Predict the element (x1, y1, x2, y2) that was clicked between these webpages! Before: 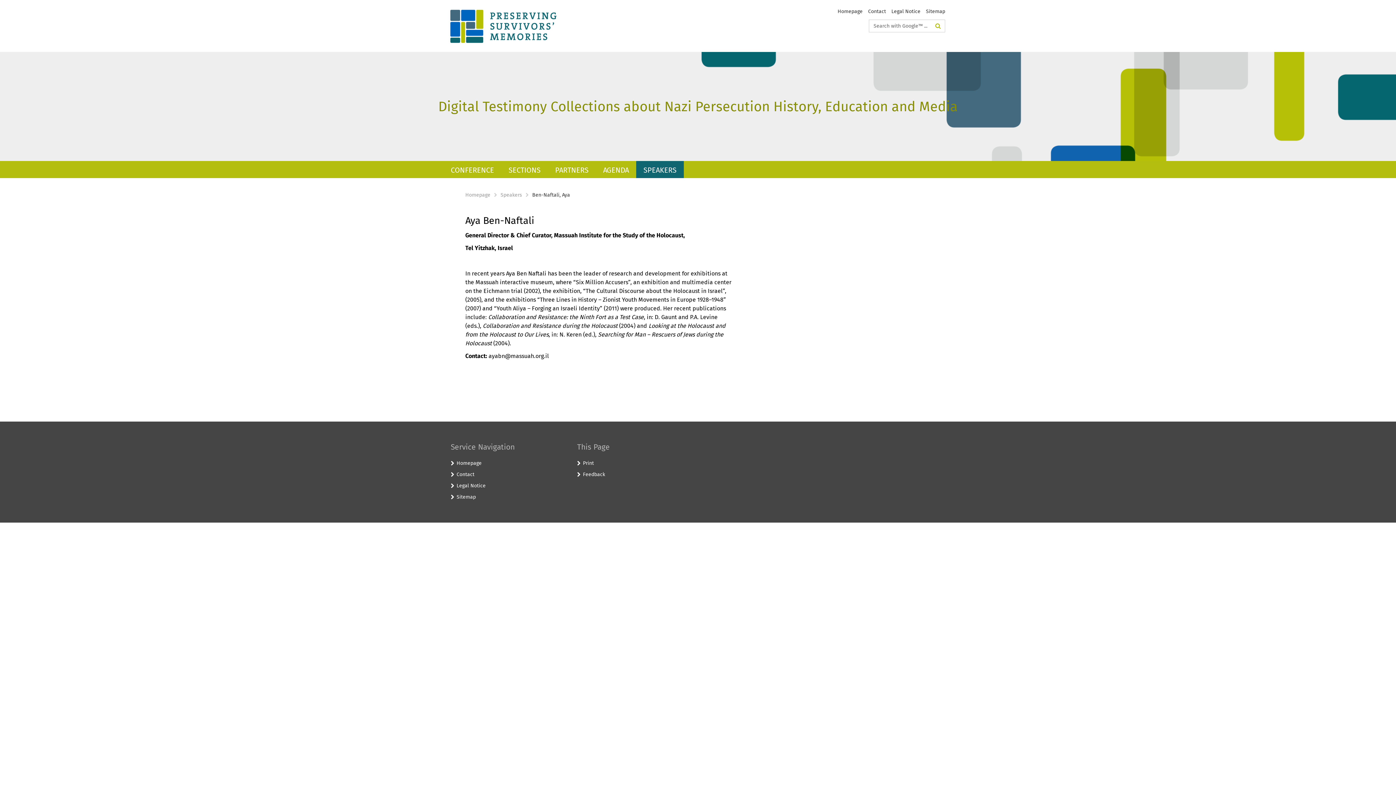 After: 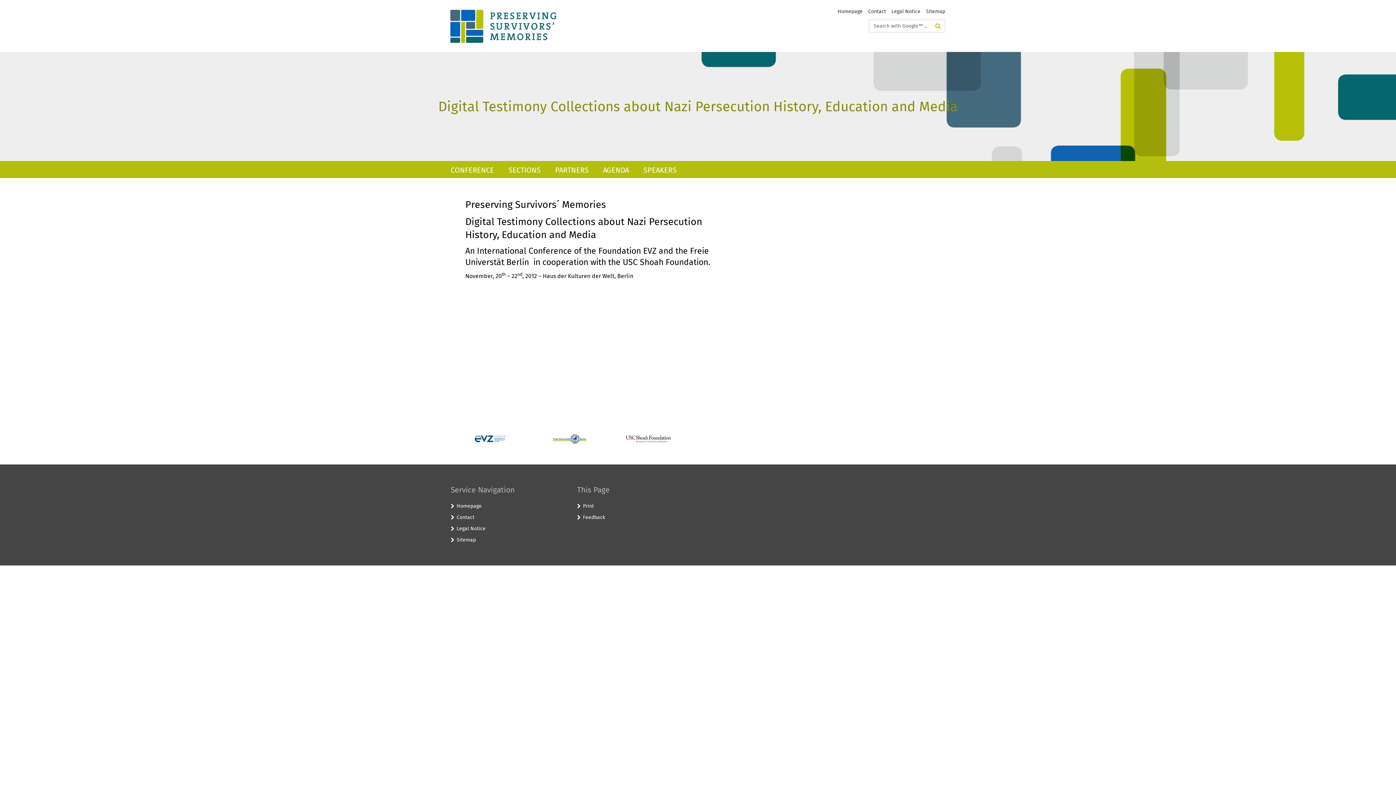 Action: bbox: (0, 51, 1396, 160) label: Digital Testimony Collections about Nazi Persecution History, Education and Media